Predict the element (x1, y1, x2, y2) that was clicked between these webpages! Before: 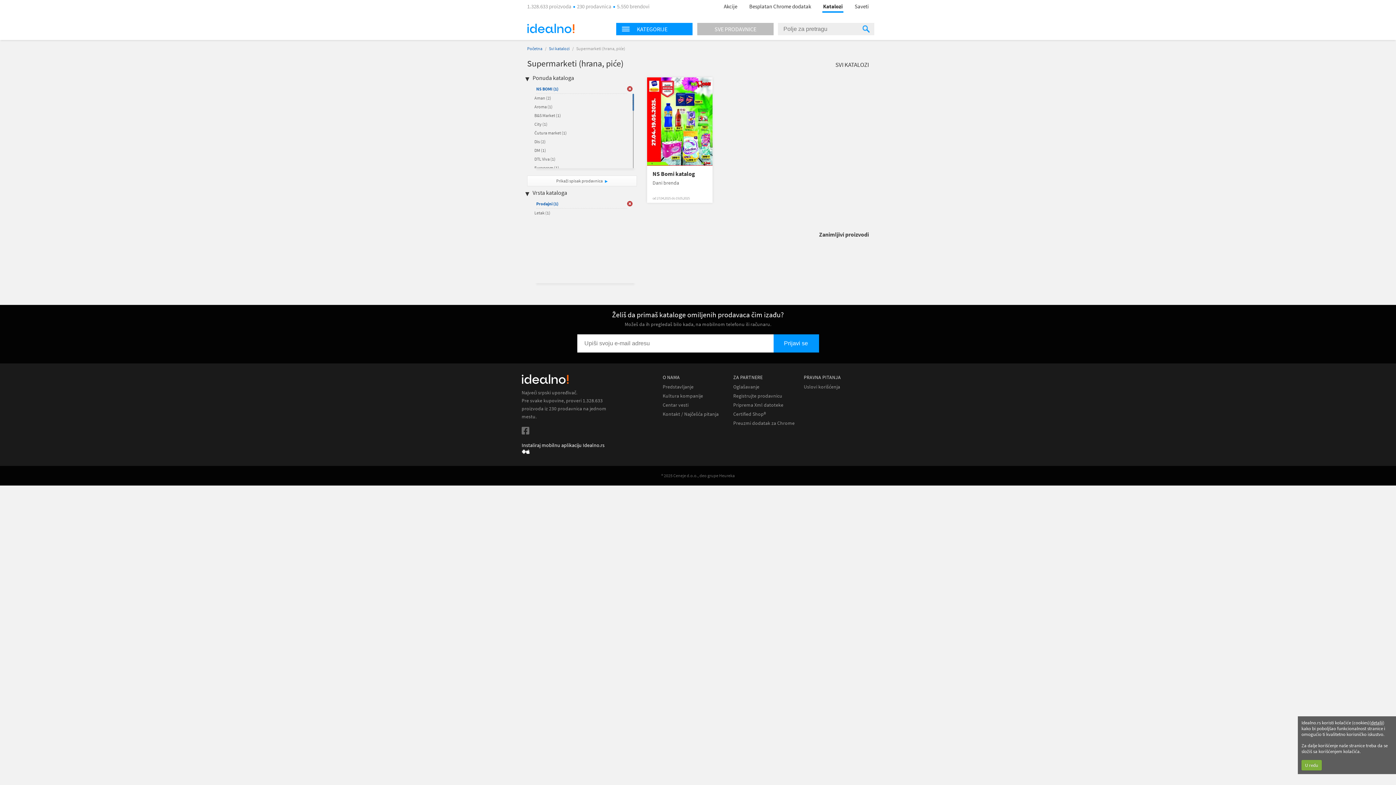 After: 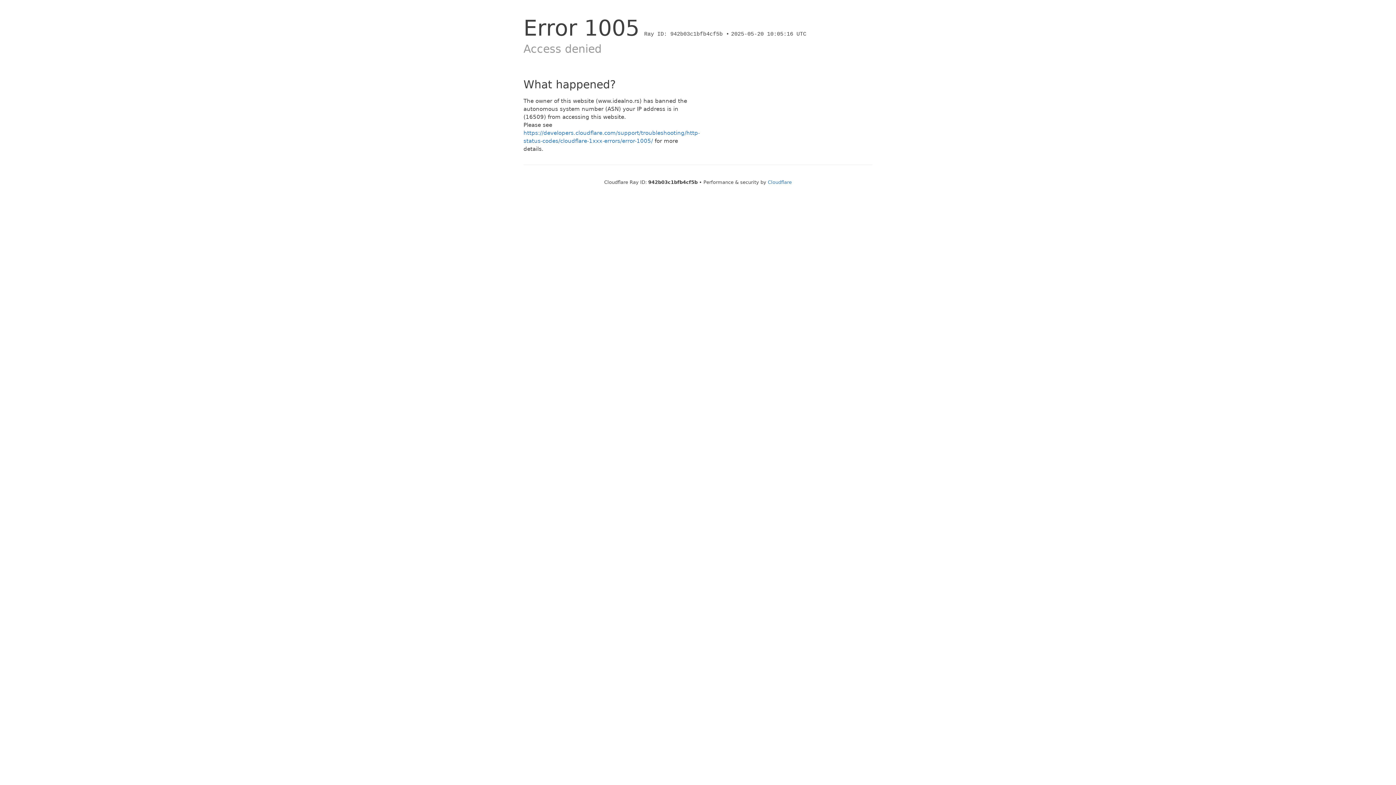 Action: bbox: (849, 0, 874, 12) label: Saveti